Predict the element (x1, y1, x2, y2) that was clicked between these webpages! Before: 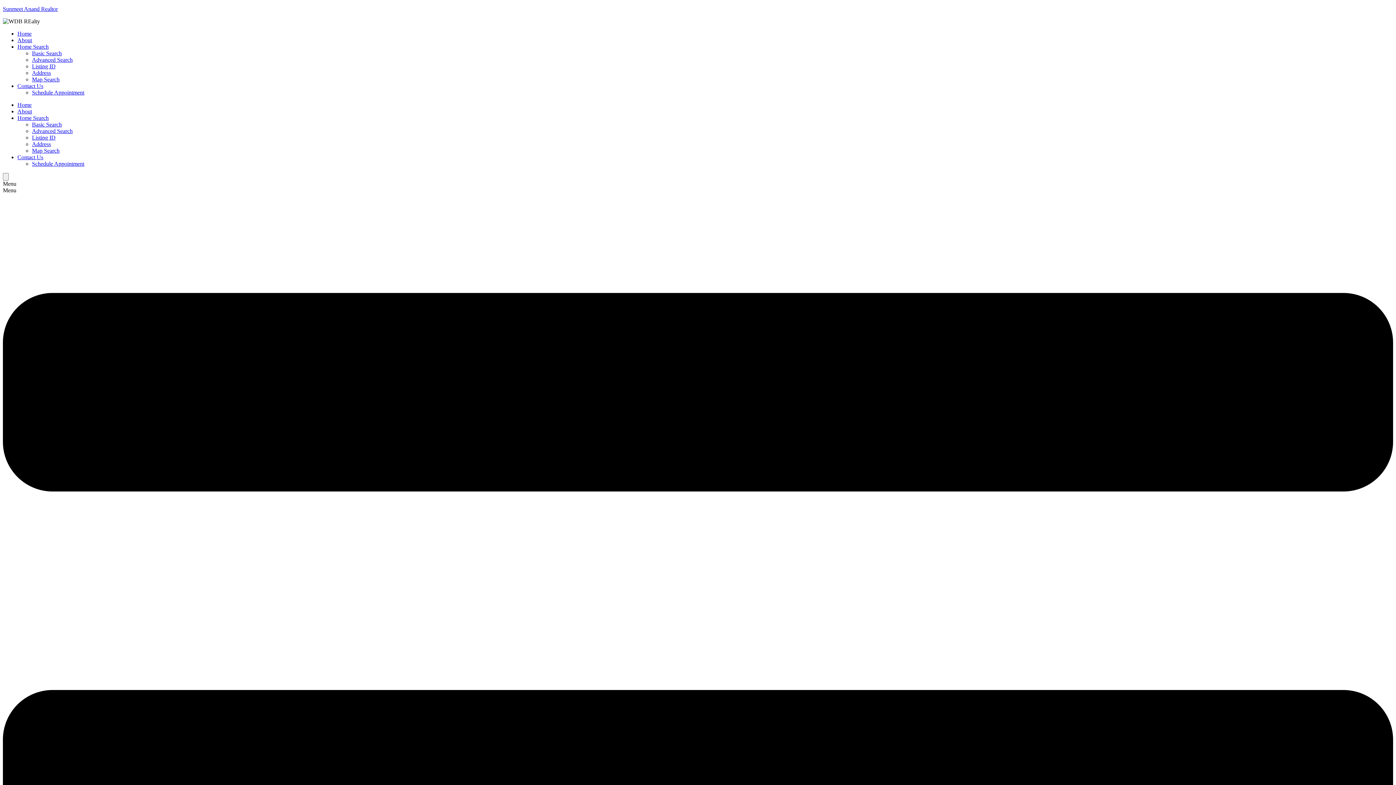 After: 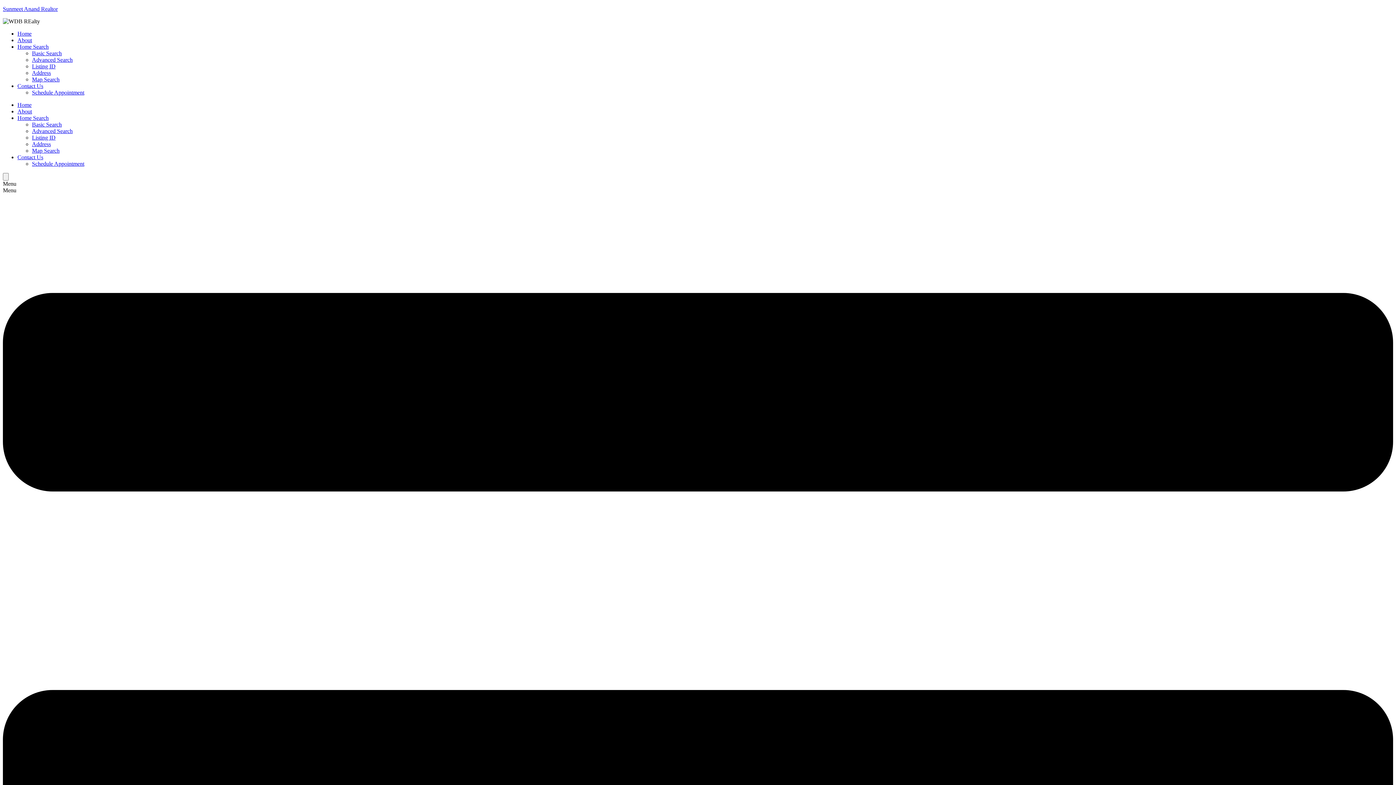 Action: label: About bbox: (17, 108, 32, 114)